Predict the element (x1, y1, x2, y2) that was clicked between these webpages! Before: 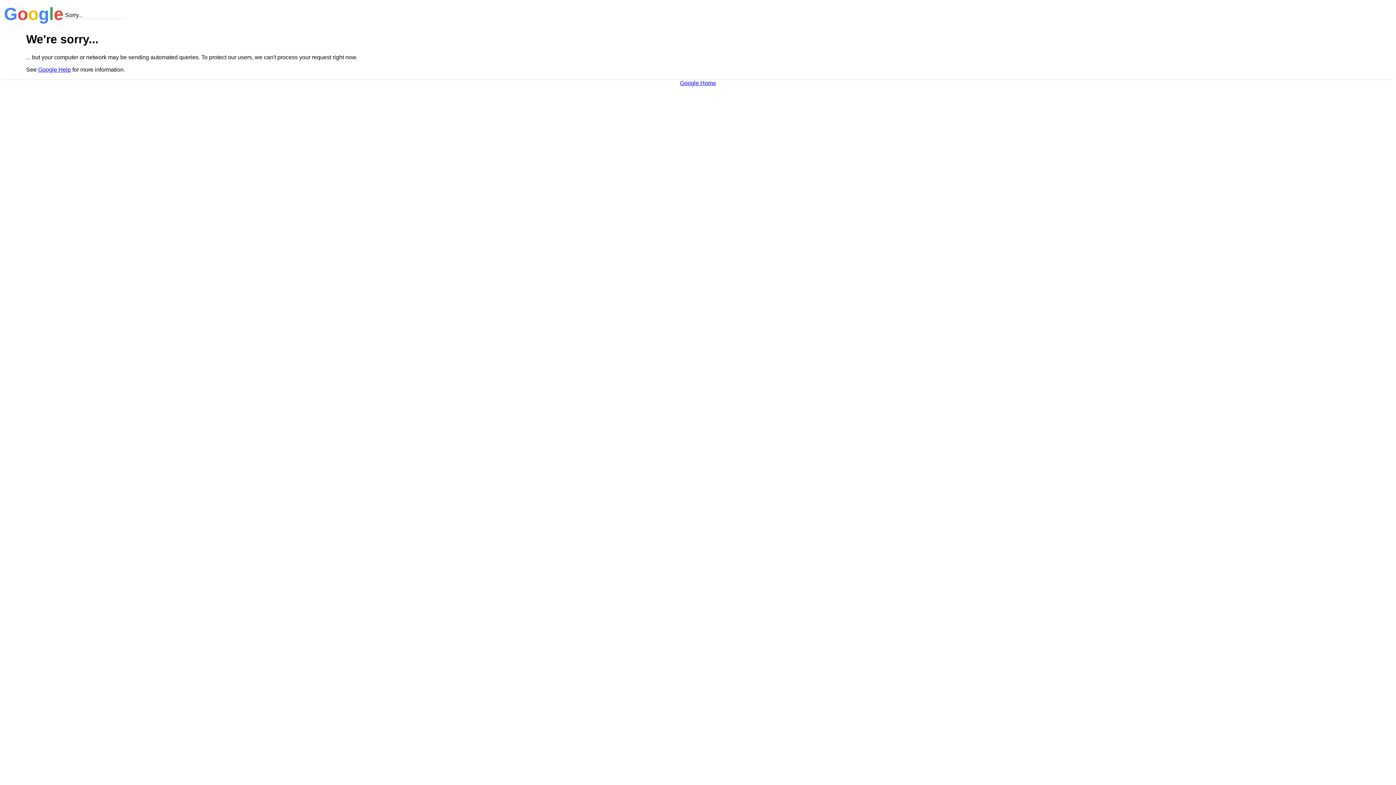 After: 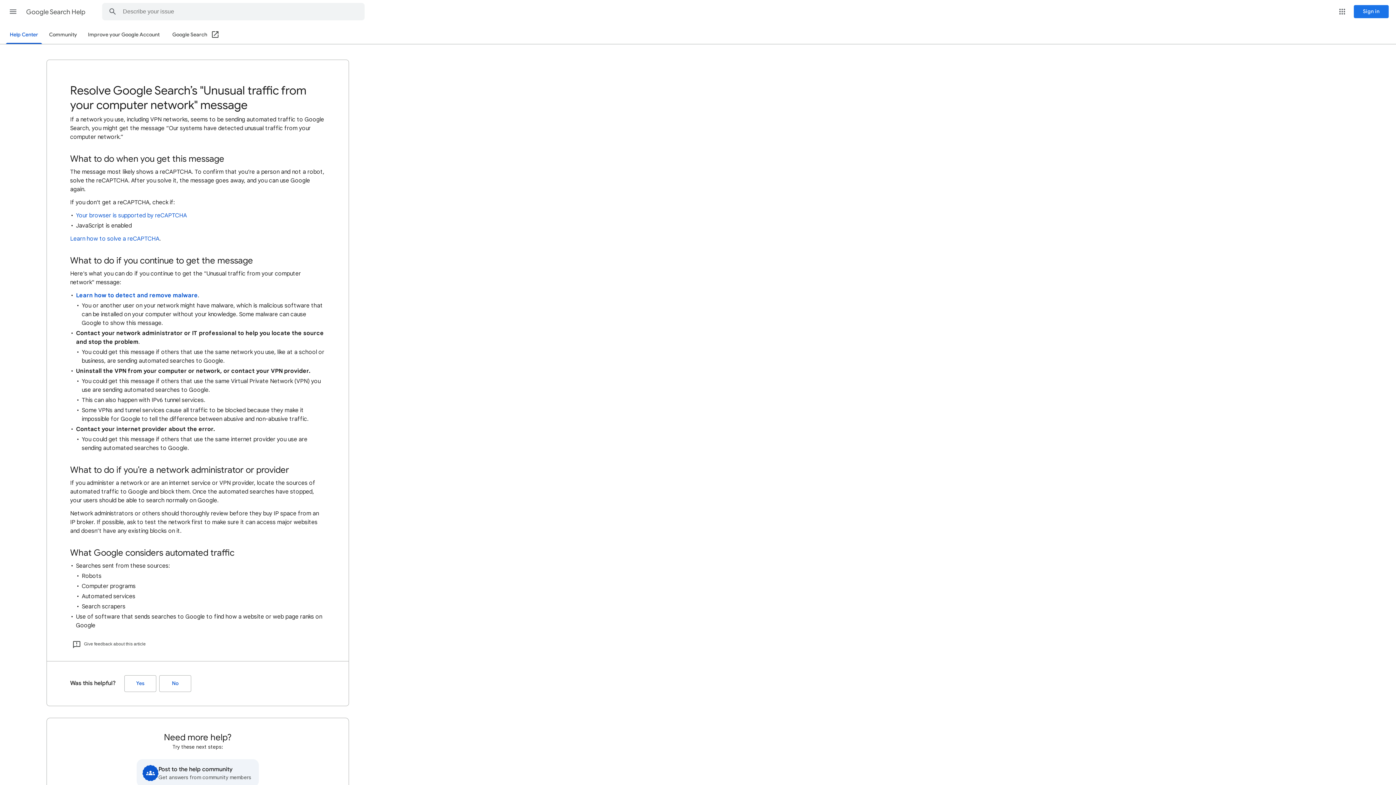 Action: bbox: (38, 66, 70, 72) label: Google Help